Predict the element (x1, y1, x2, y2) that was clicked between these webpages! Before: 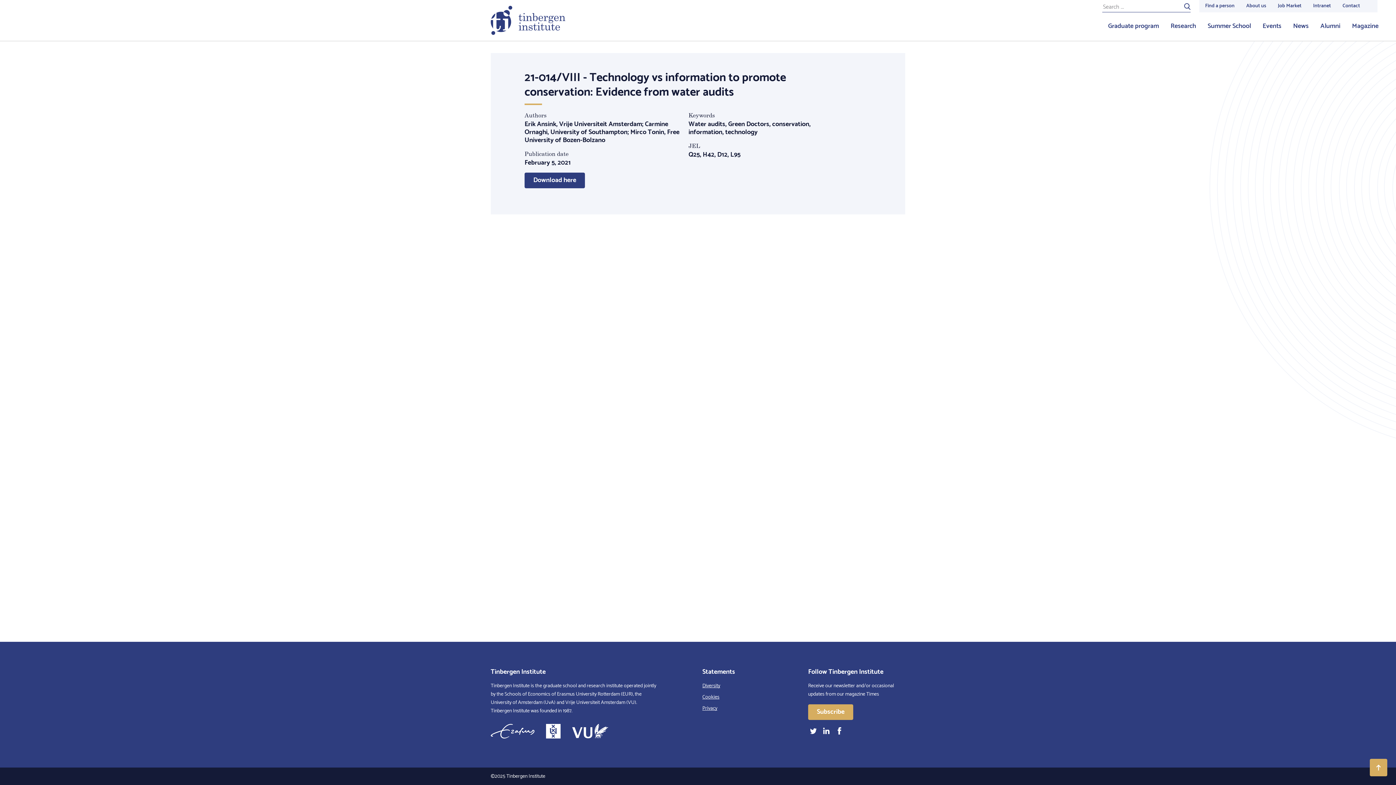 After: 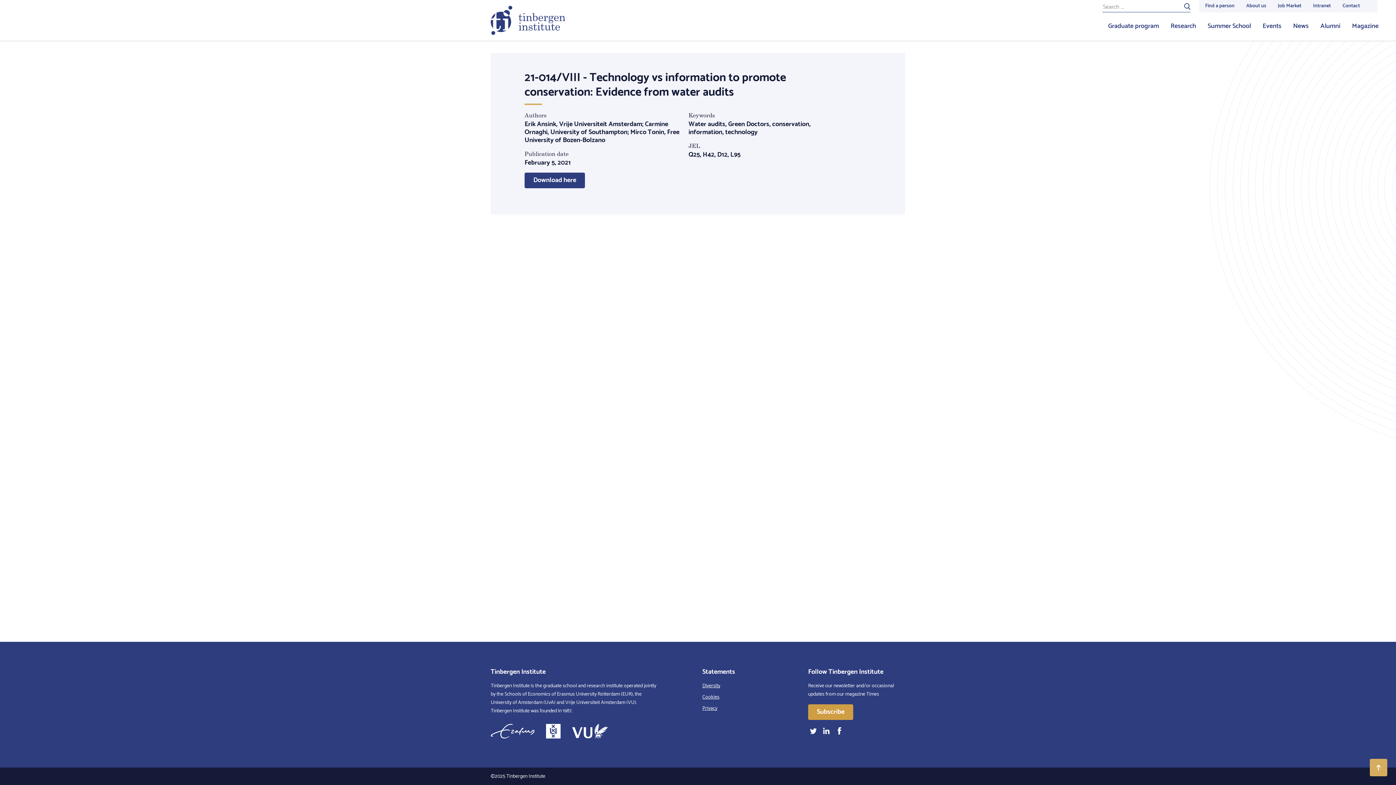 Action: bbox: (808, 704, 853, 720) label: Subscribe